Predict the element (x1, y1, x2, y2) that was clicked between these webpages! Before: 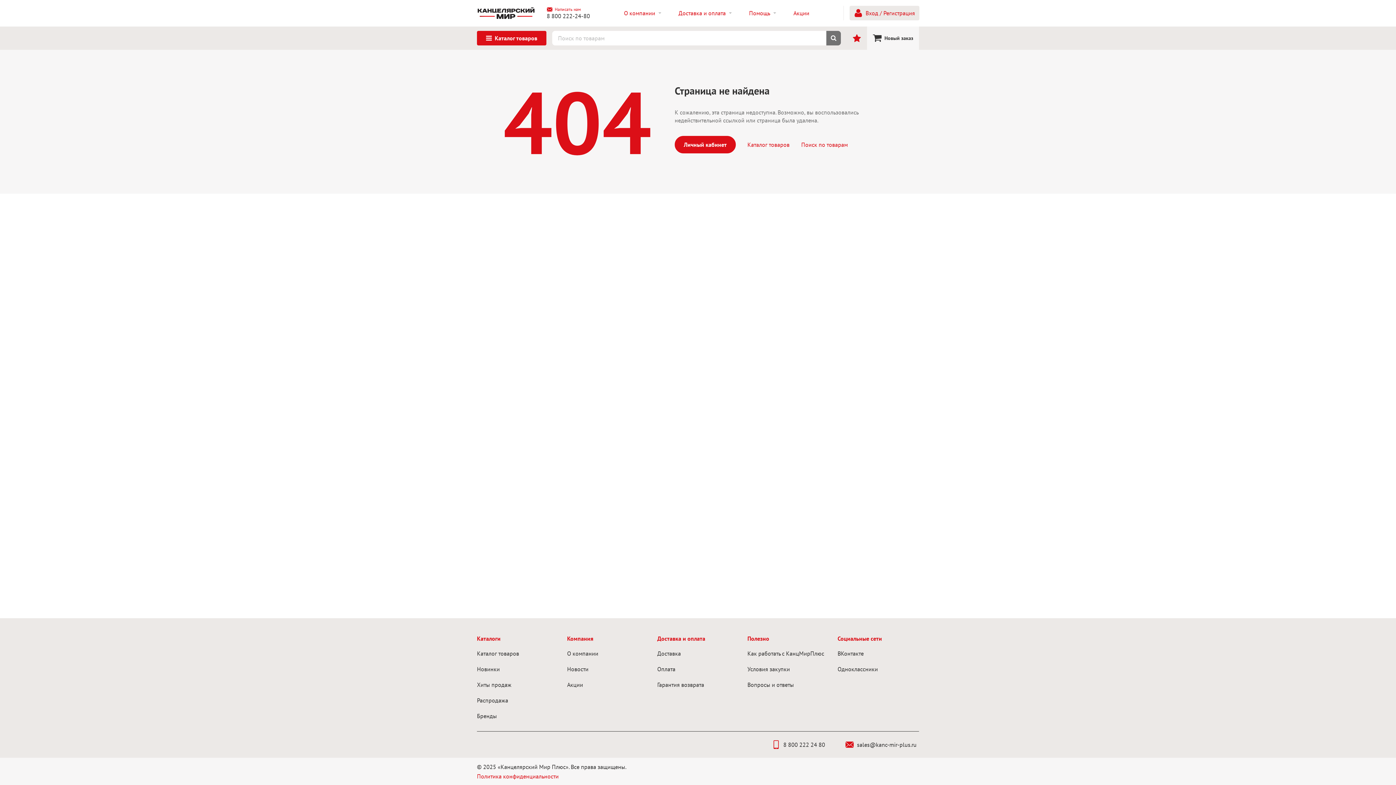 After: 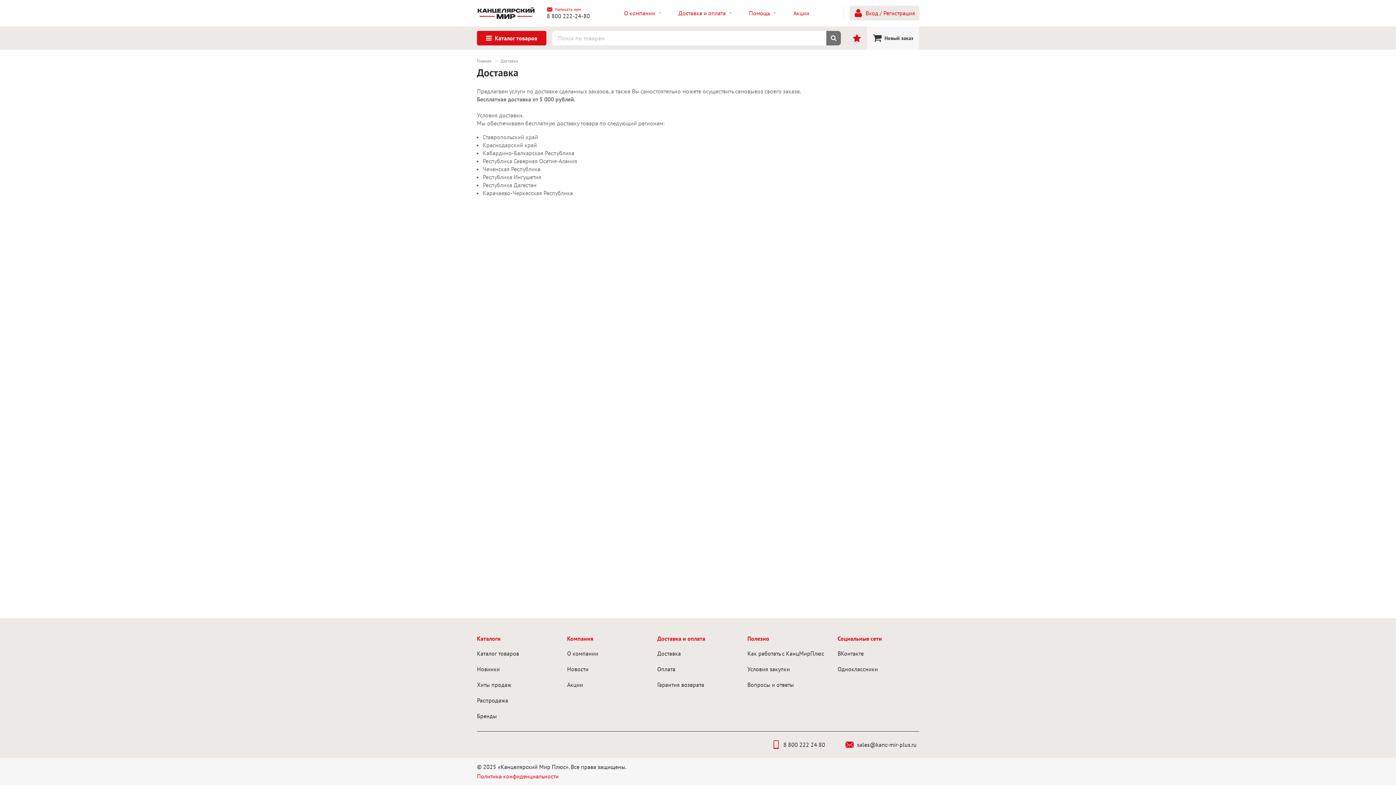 Action: bbox: (657, 650, 681, 657) label: Доставка